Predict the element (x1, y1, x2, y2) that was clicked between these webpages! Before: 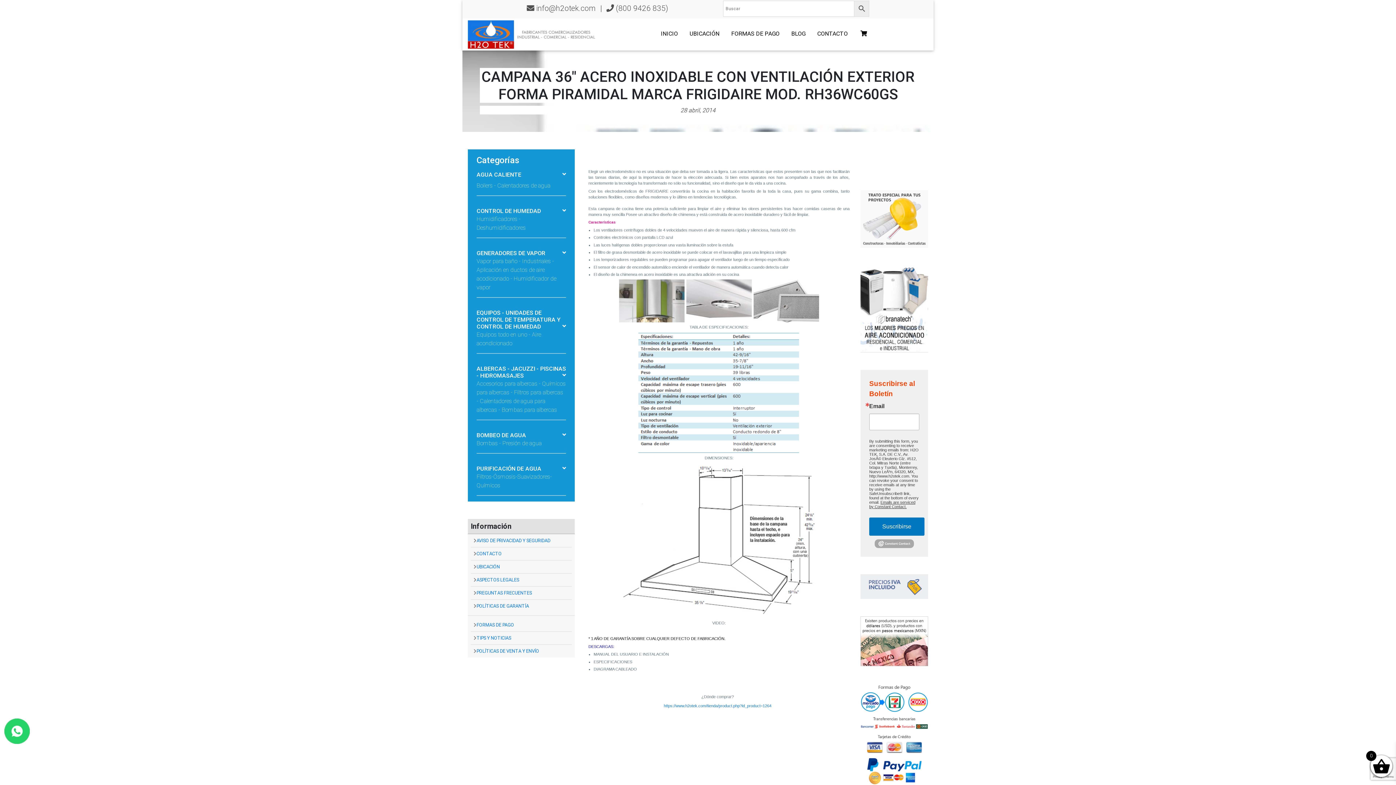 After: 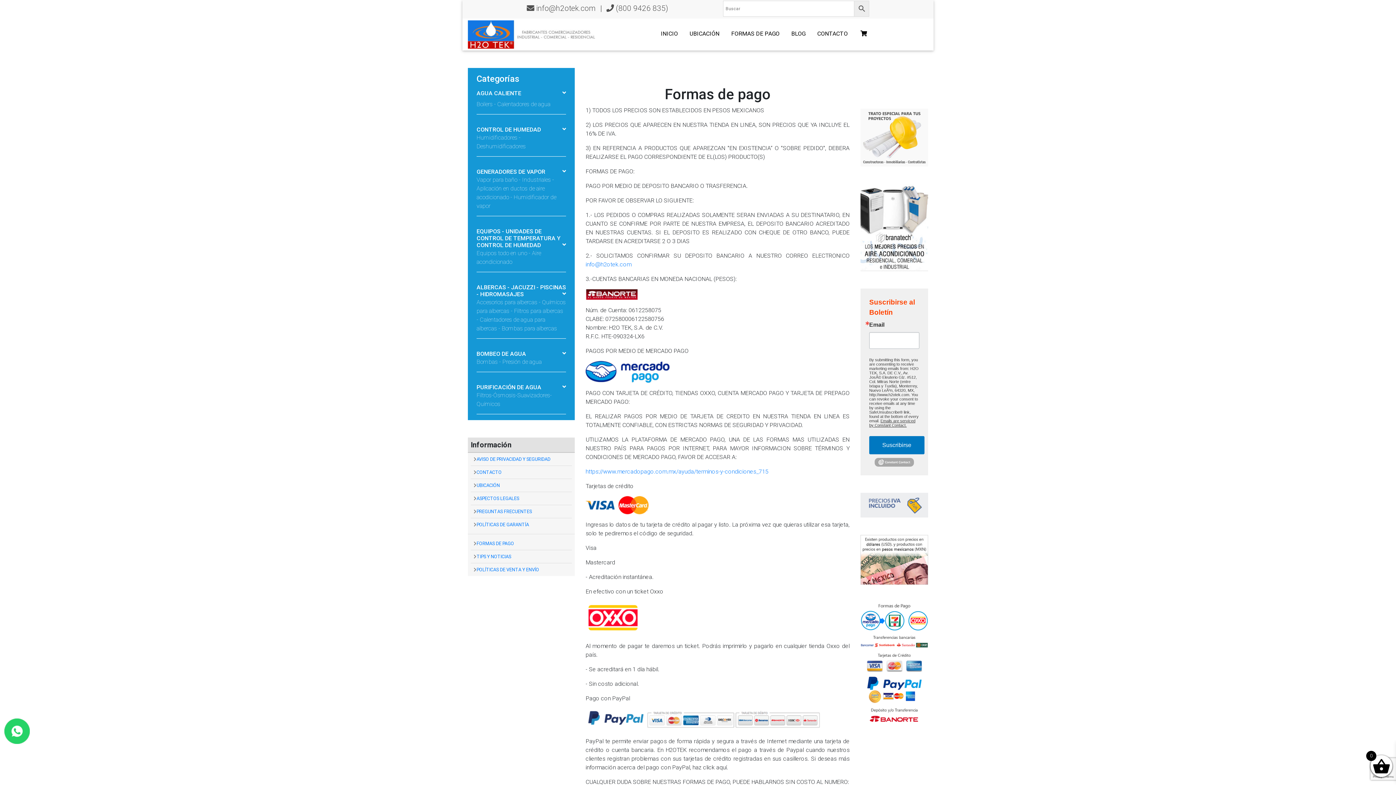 Action: bbox: (476, 622, 514, 628) label: FORMAS DE PAGO